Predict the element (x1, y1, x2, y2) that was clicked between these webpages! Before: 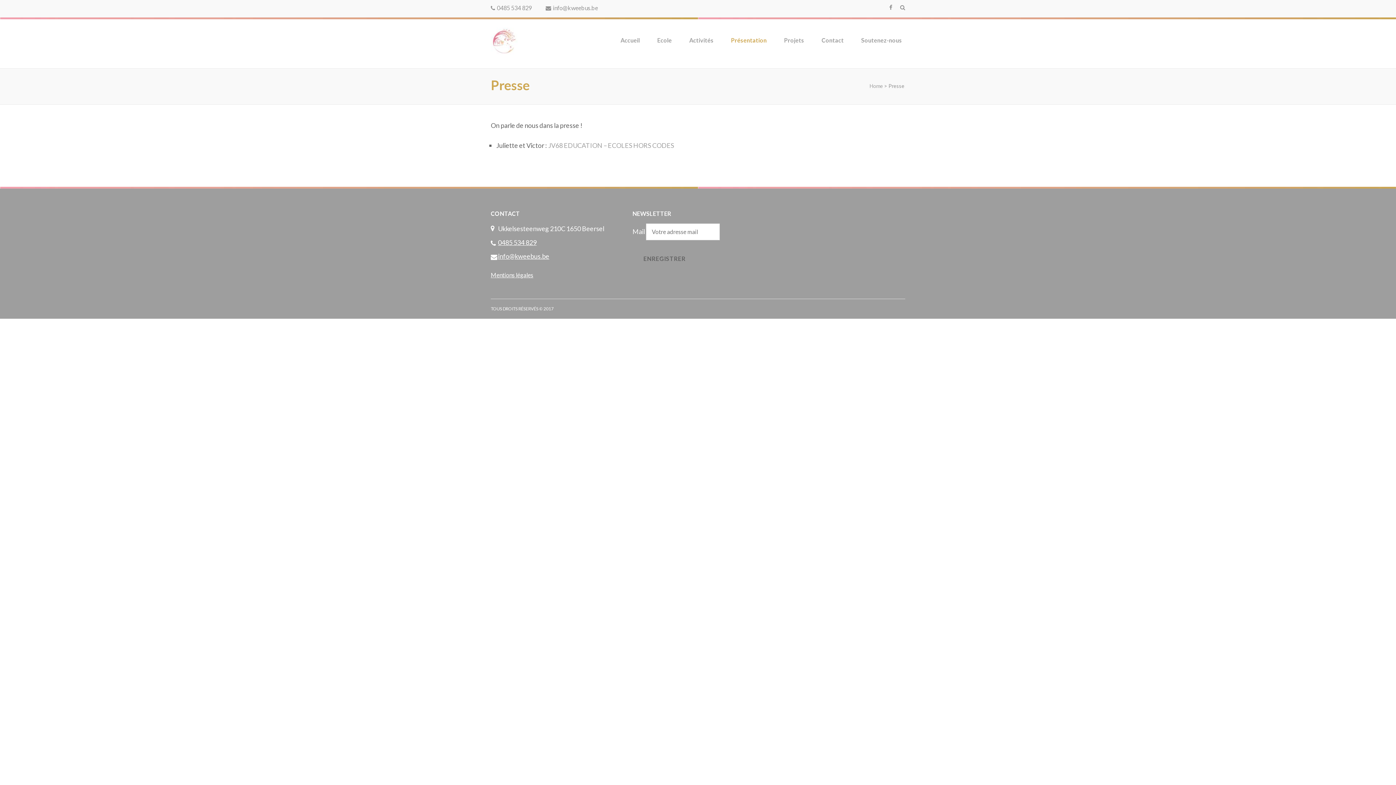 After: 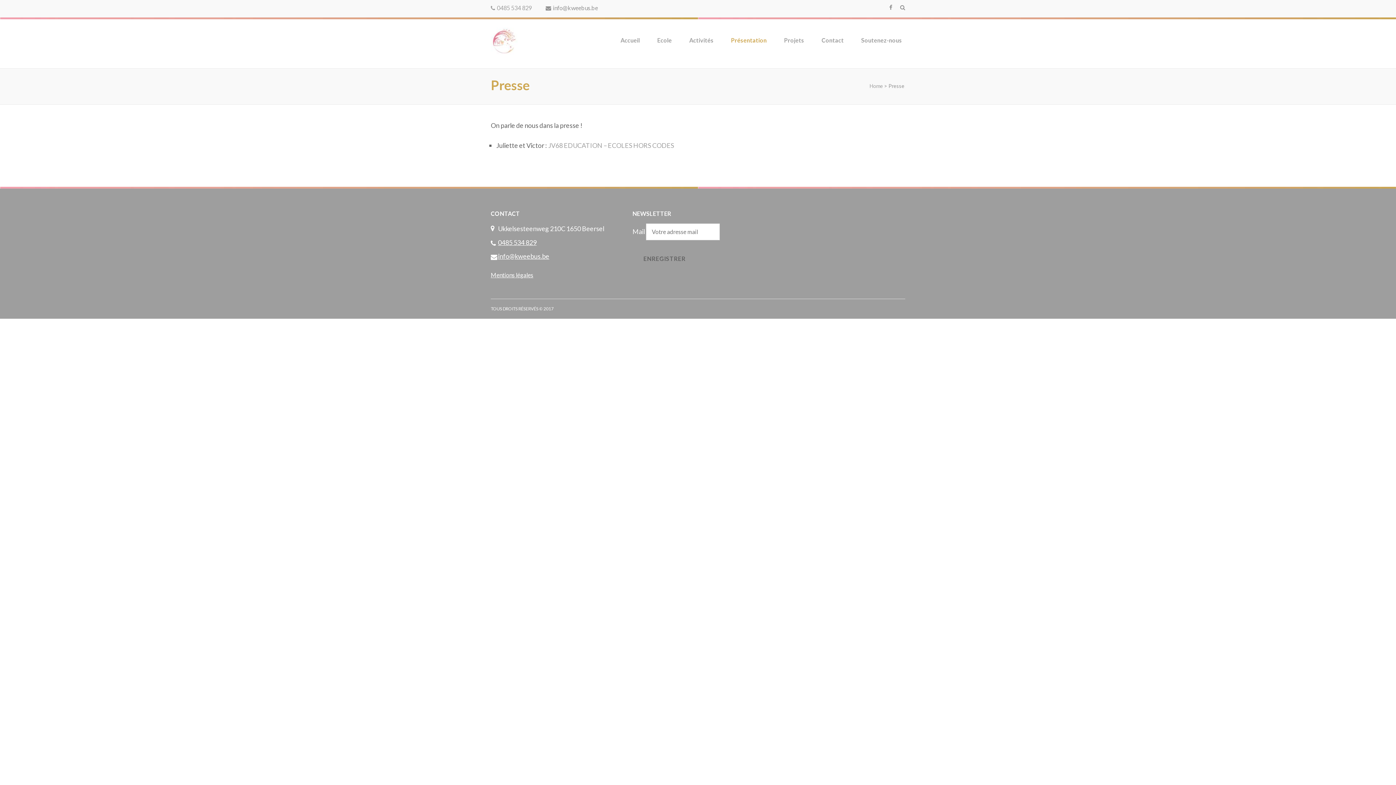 Action: bbox: (490, 4, 532, 11) label: 0485 534 829